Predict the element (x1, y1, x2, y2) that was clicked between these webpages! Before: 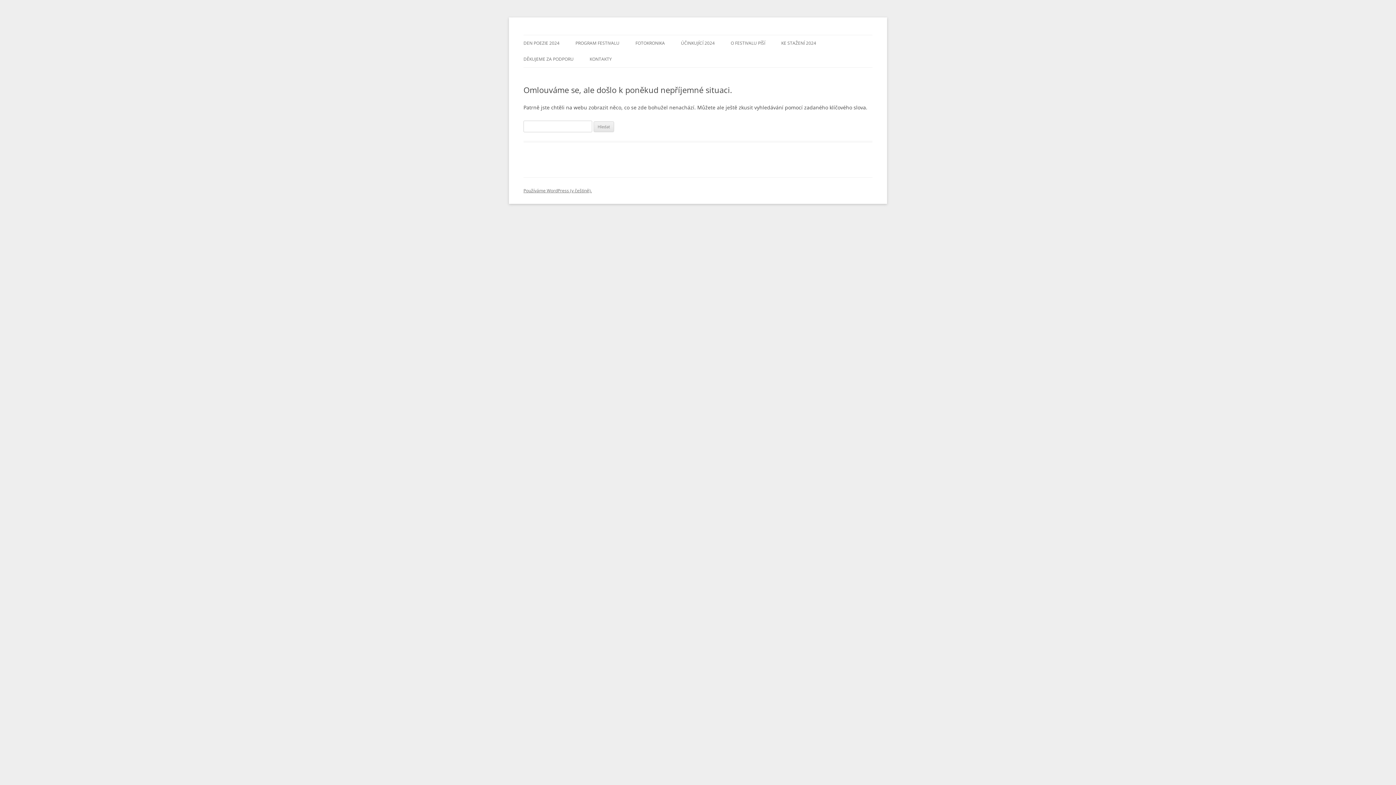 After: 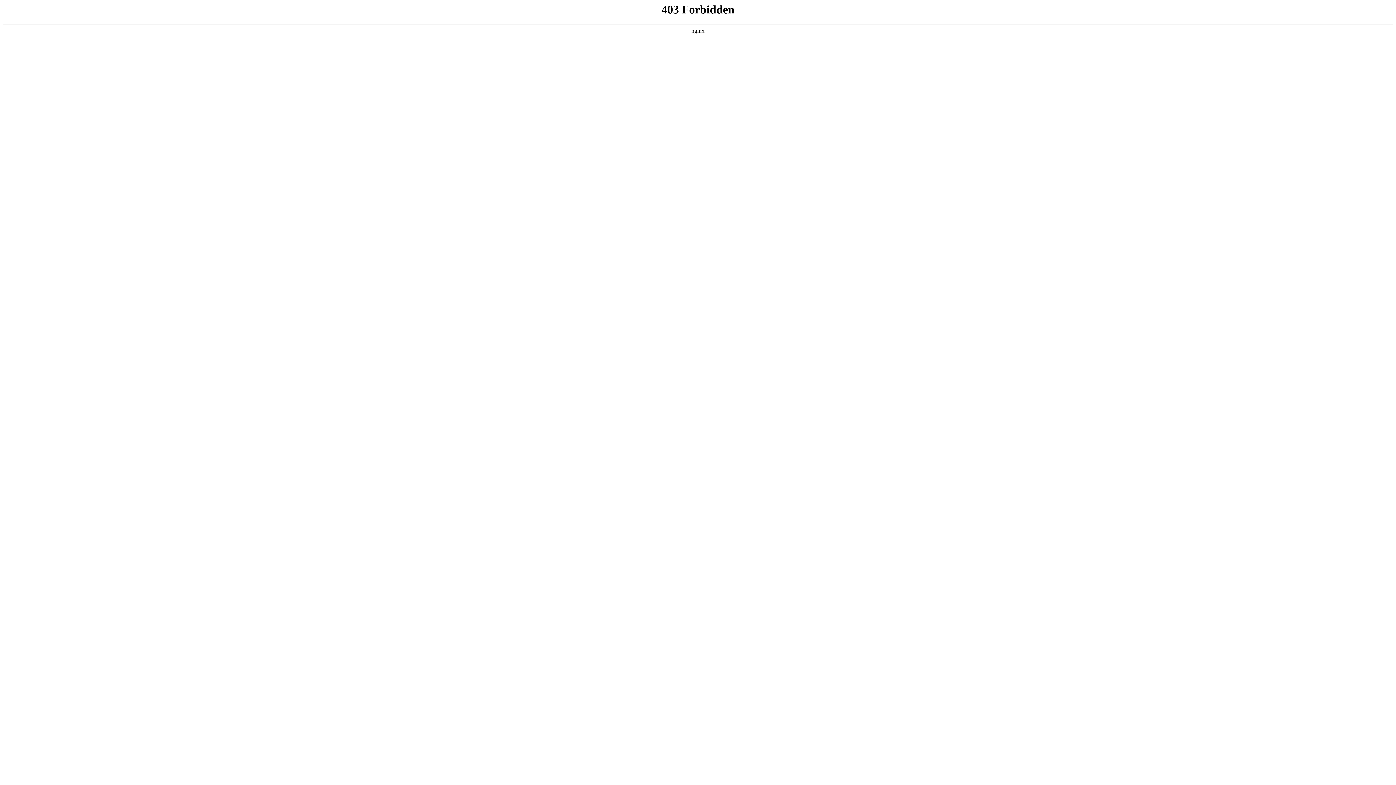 Action: bbox: (523, 187, 592, 193) label: Používáme WordPress (v češtině).